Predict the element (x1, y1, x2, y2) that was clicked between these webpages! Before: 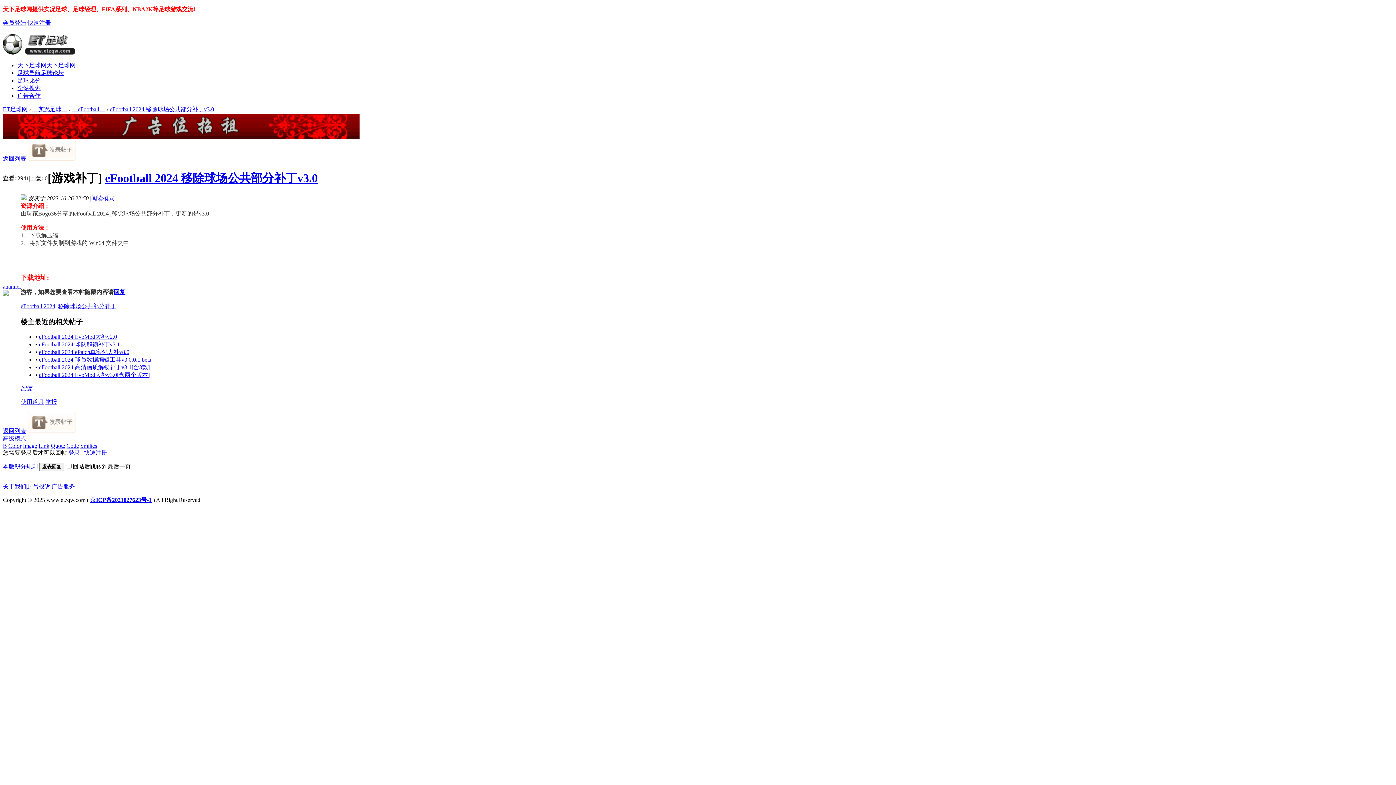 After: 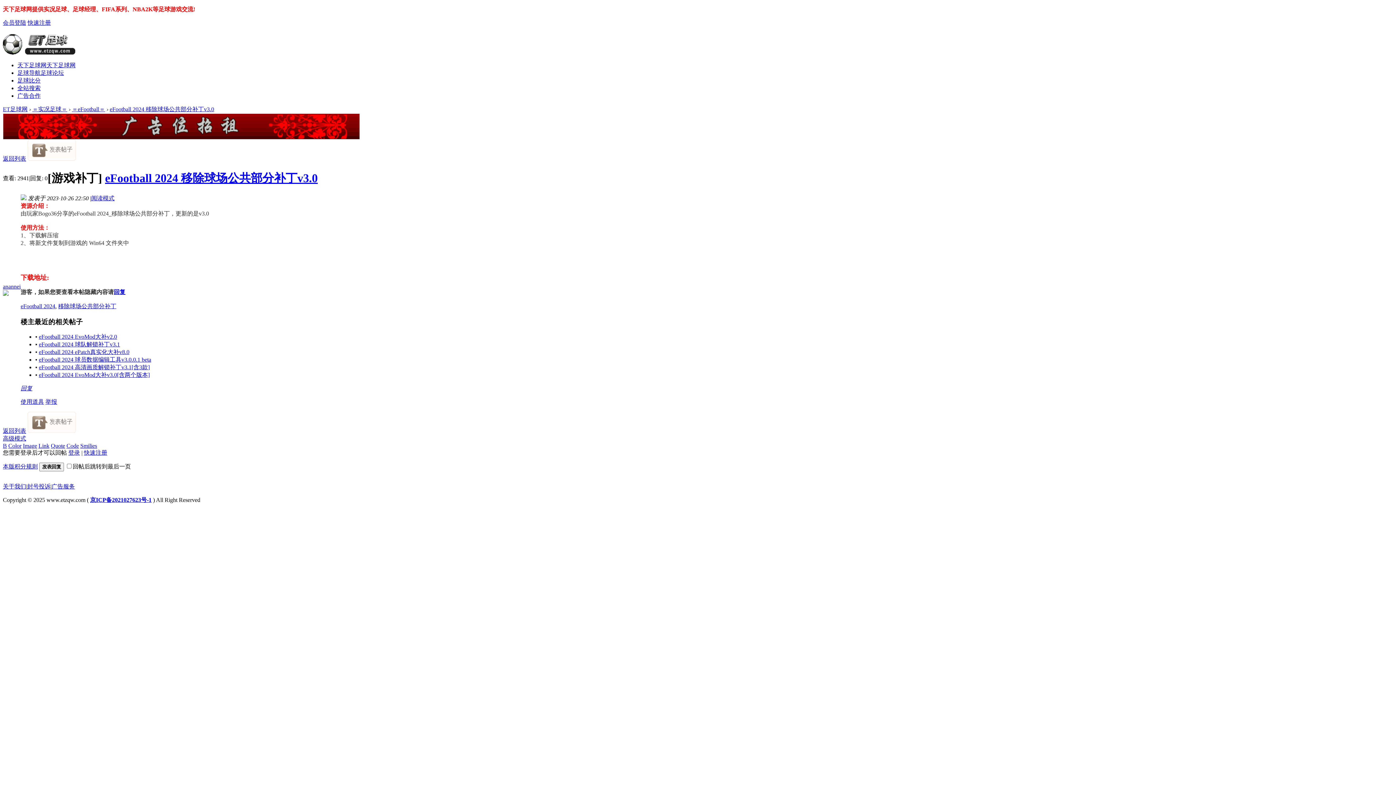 Action: label: 封号投诉 bbox: (27, 483, 50, 489)